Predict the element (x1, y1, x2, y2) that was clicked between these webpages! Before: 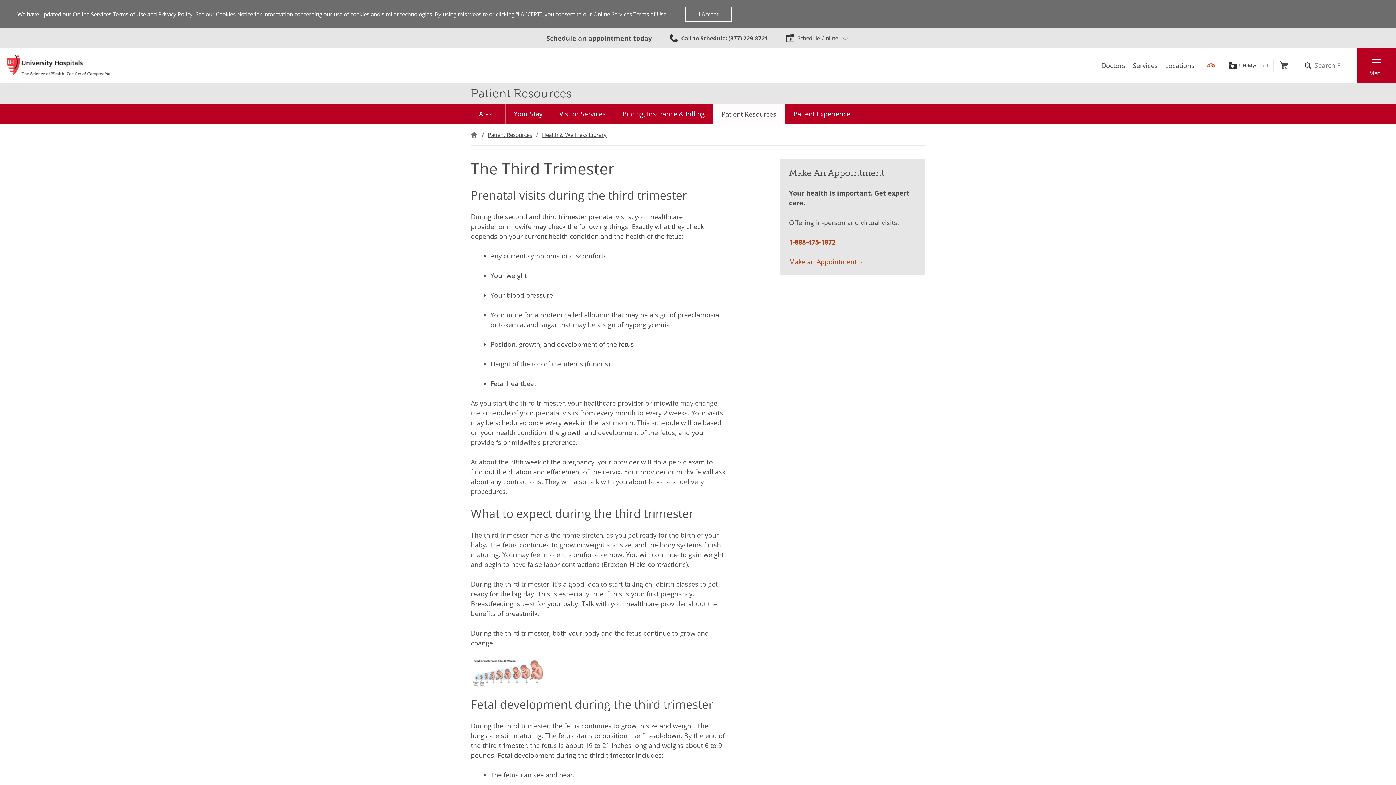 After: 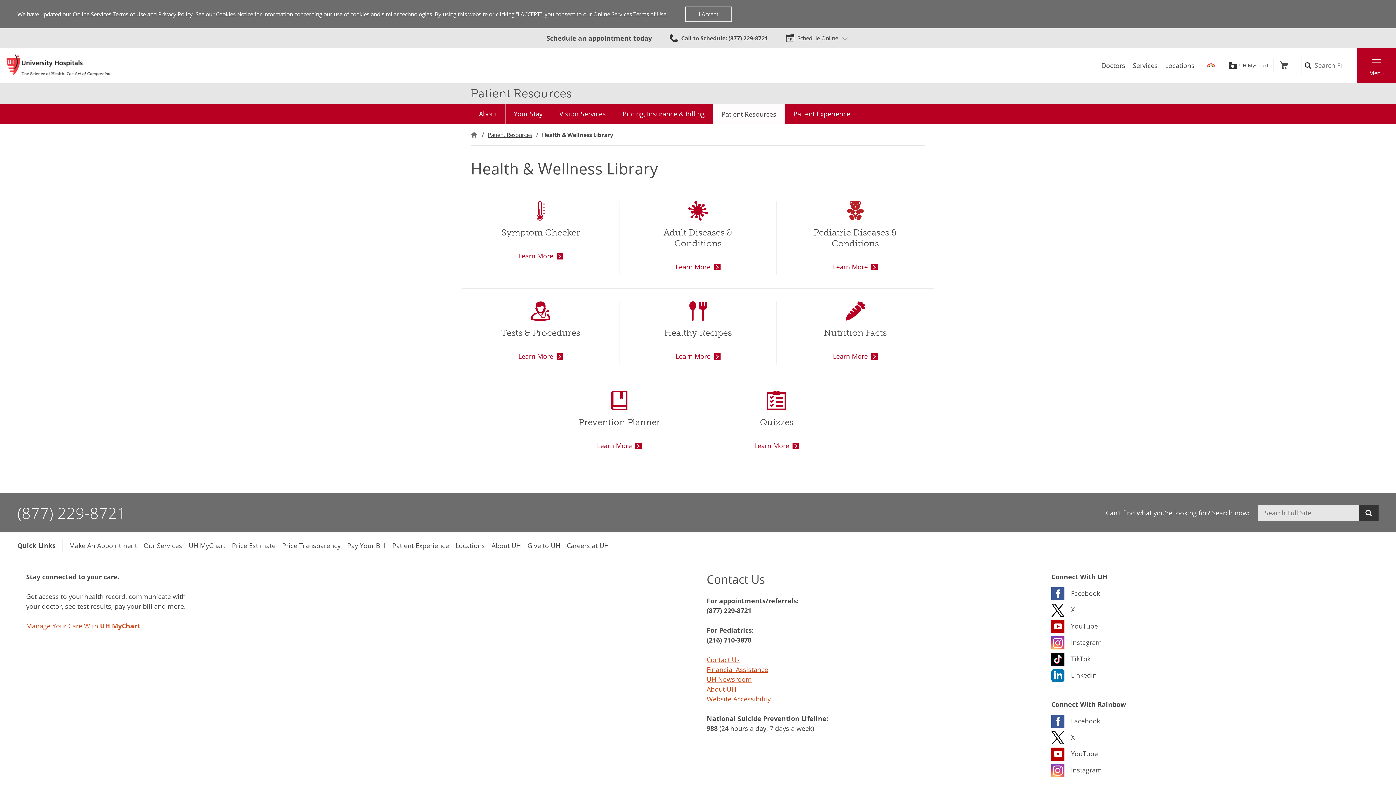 Action: bbox: (540, 131, 608, 138) label: Health & Wellness Library